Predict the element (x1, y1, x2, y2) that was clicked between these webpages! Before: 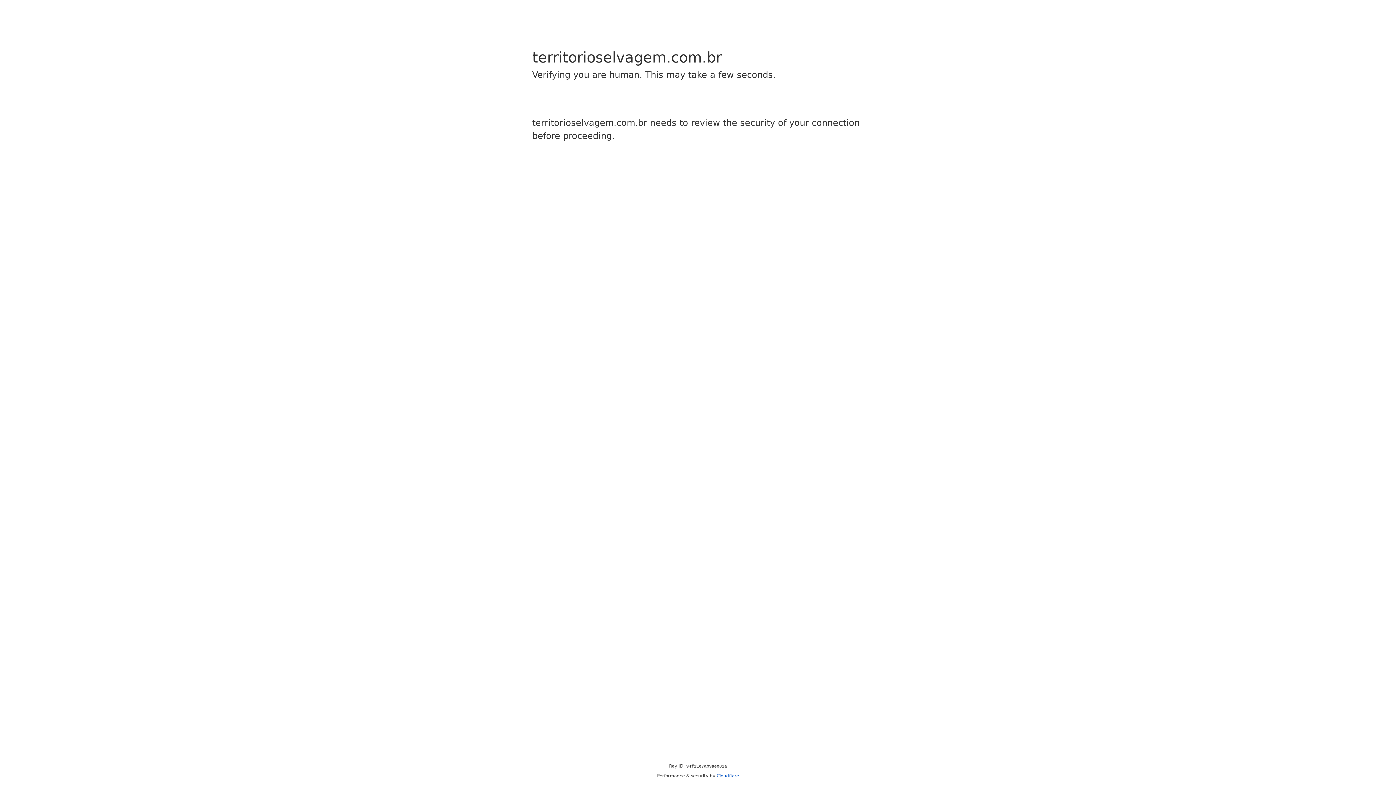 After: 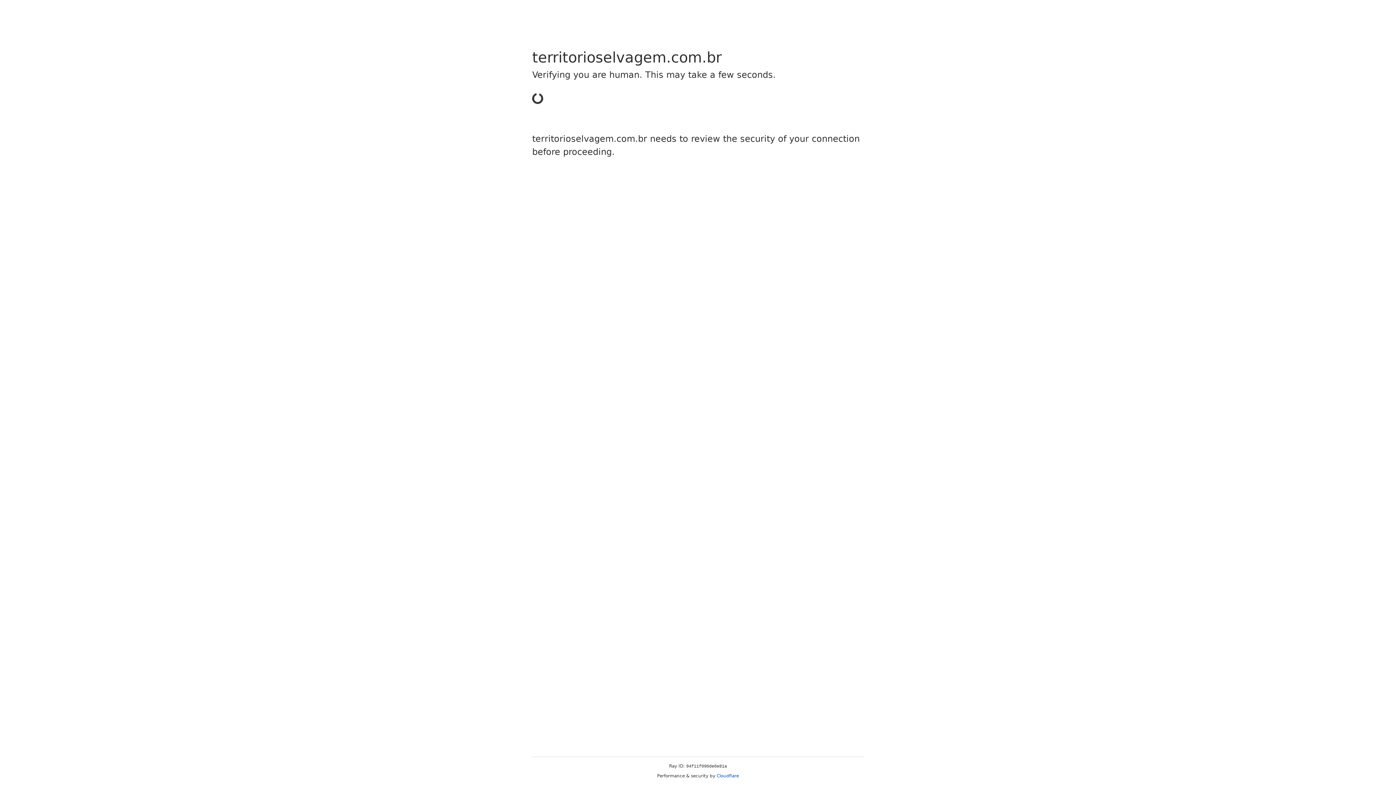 Action: label: Cloudflare bbox: (716, 773, 739, 778)